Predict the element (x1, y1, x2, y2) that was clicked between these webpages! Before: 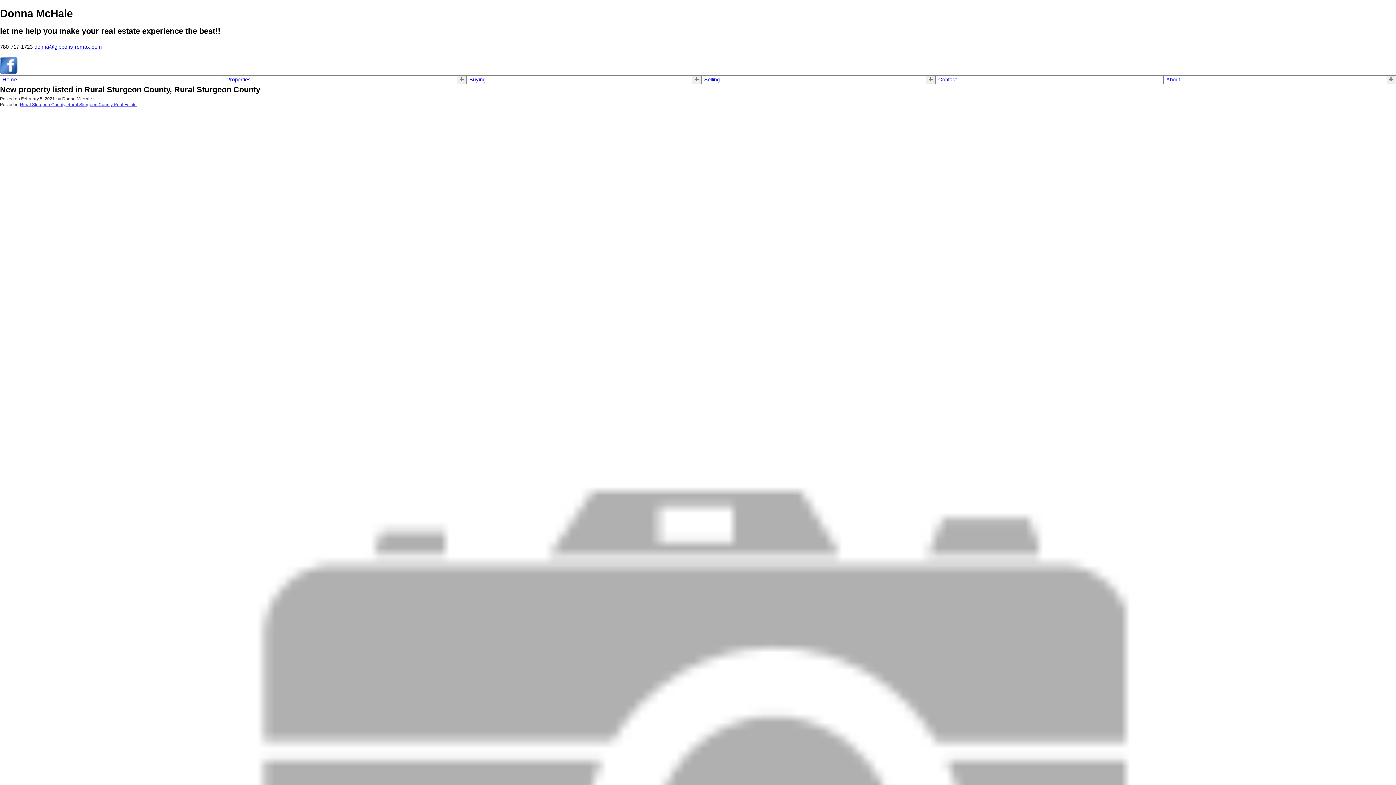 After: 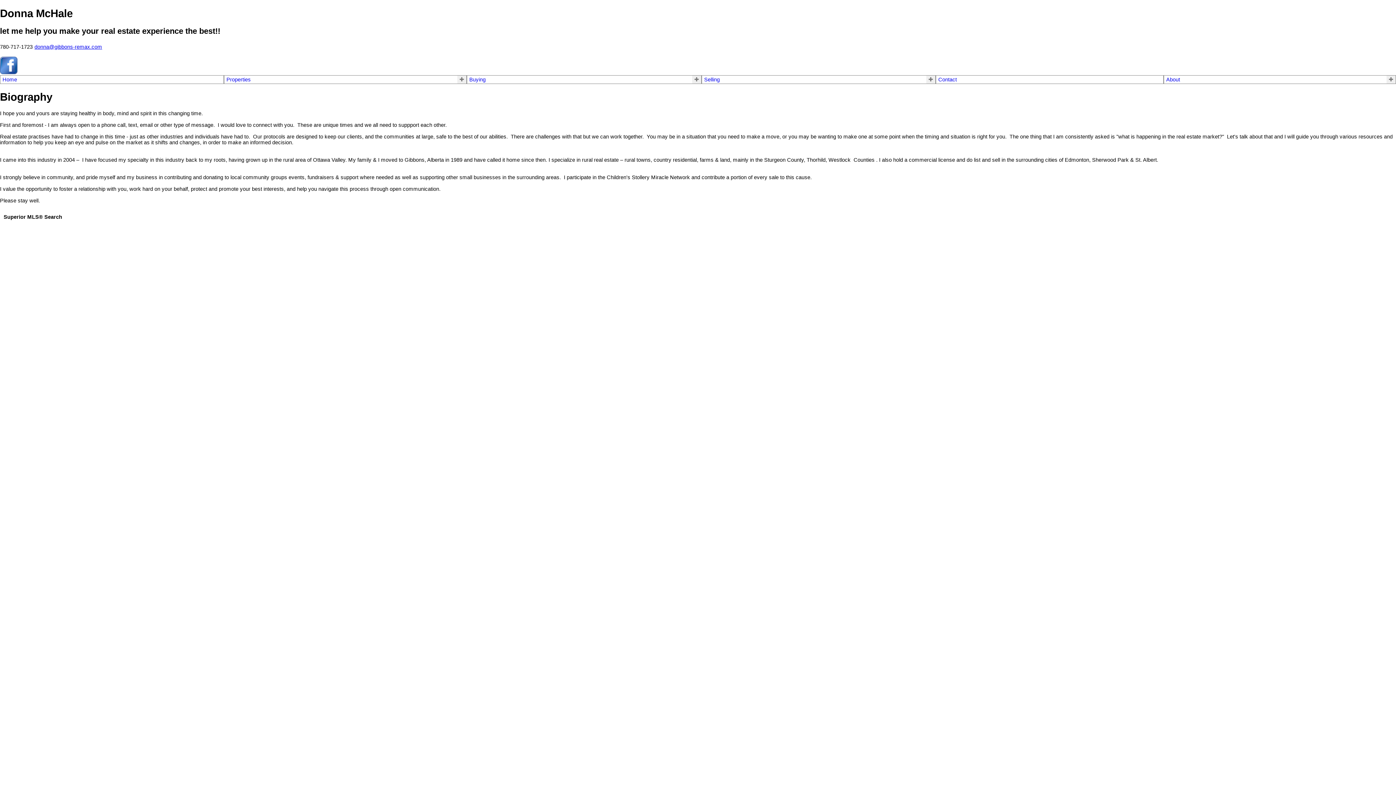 Action: label: About bbox: (1166, 76, 1180, 82)